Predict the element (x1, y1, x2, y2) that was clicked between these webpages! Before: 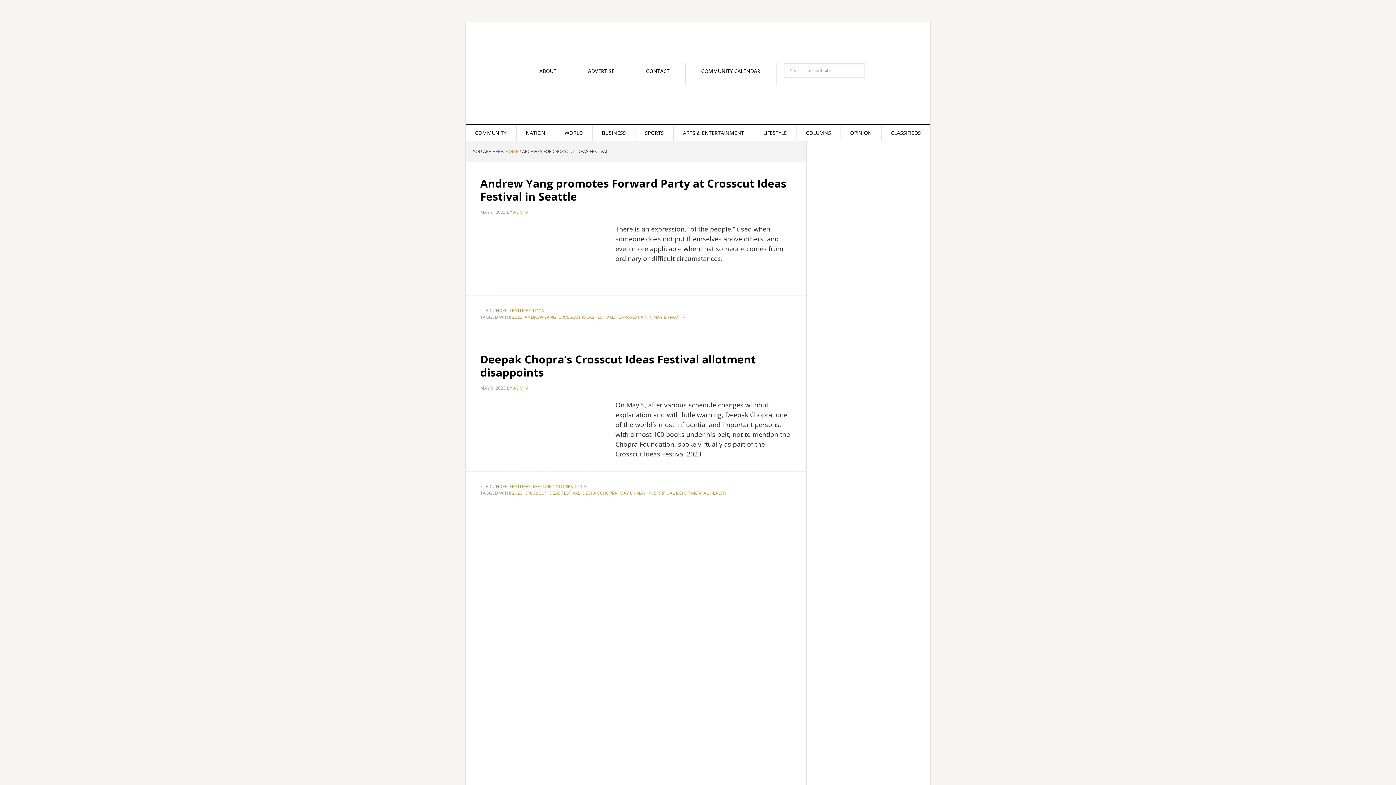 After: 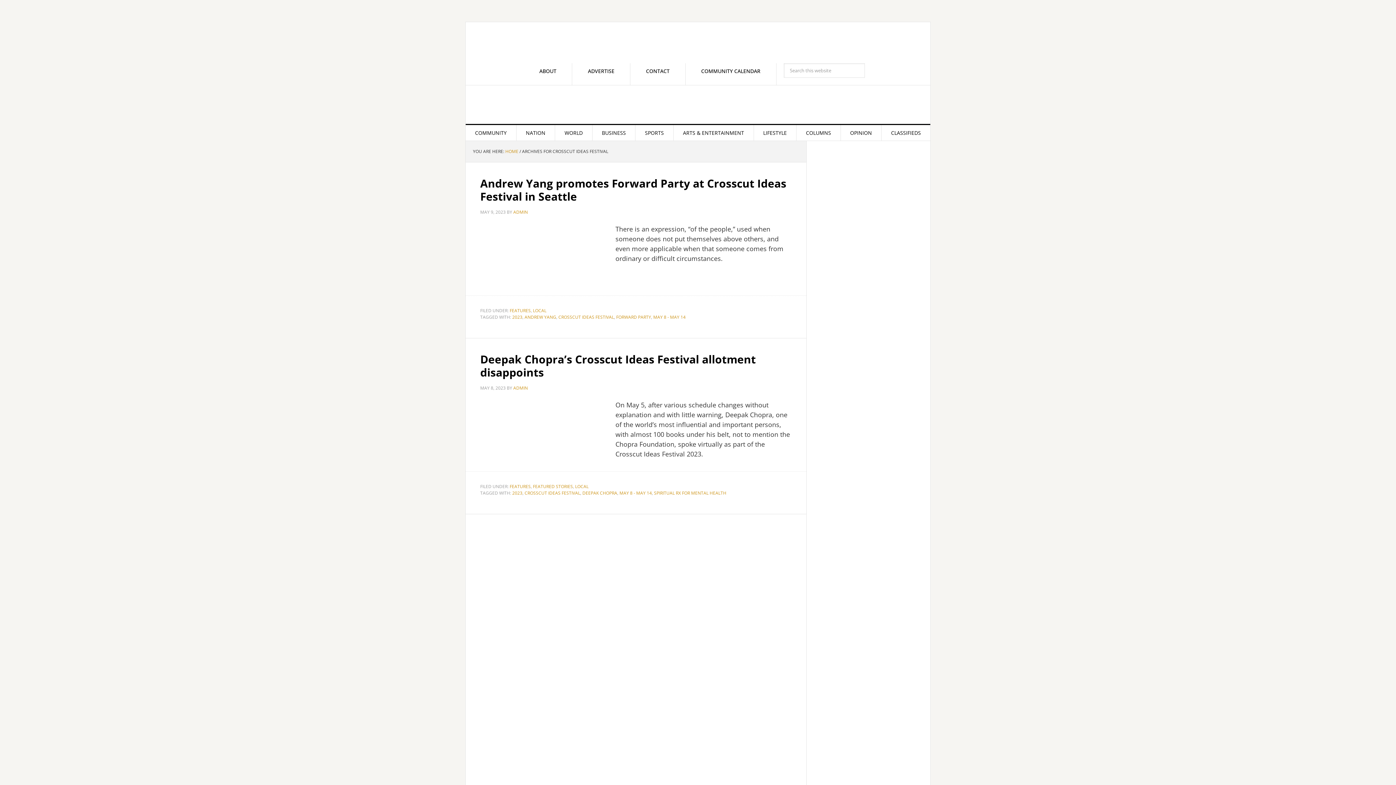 Action: bbox: (814, 230, 923, 239)